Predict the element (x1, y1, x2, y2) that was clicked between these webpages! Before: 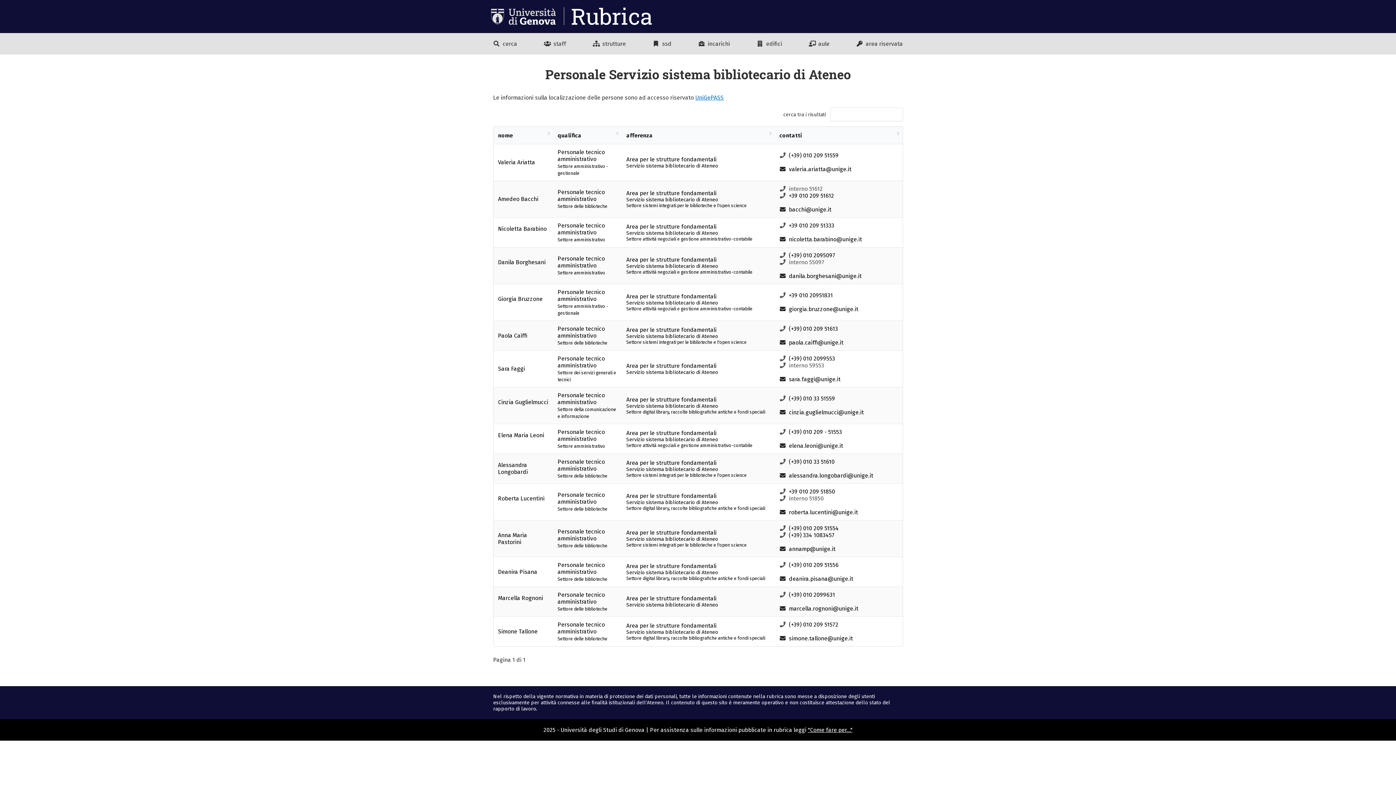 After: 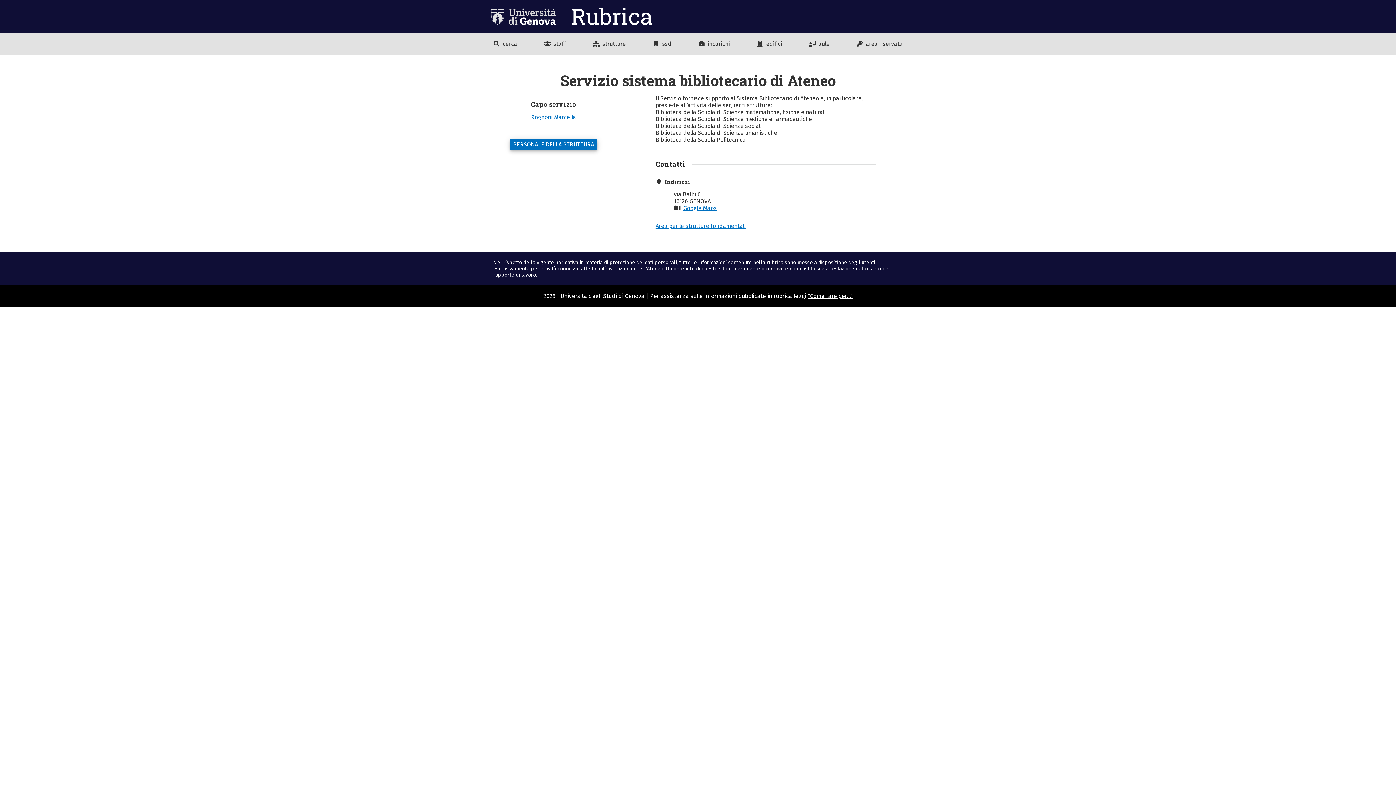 Action: bbox: (626, 629, 718, 635) label: Servizio sistema bibliotecario di Ateneo